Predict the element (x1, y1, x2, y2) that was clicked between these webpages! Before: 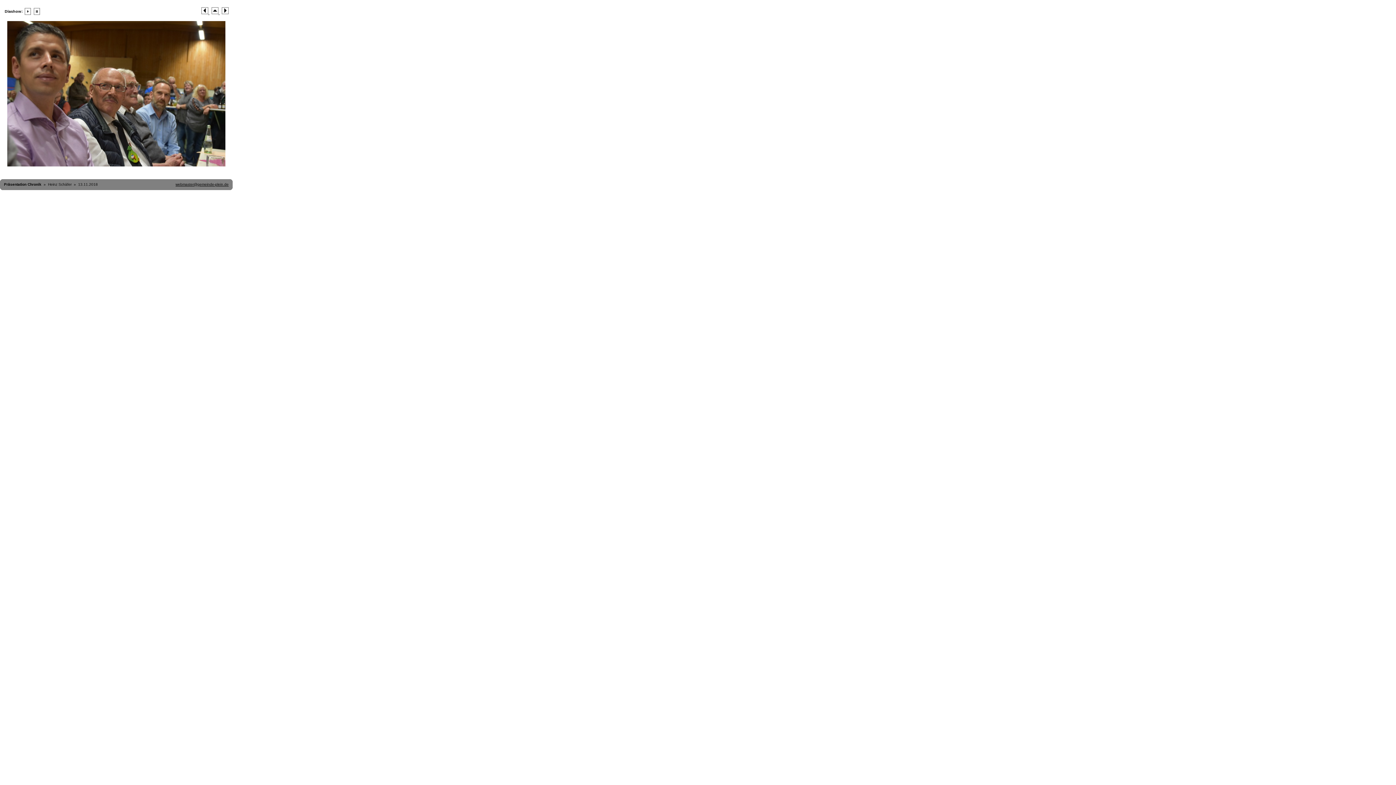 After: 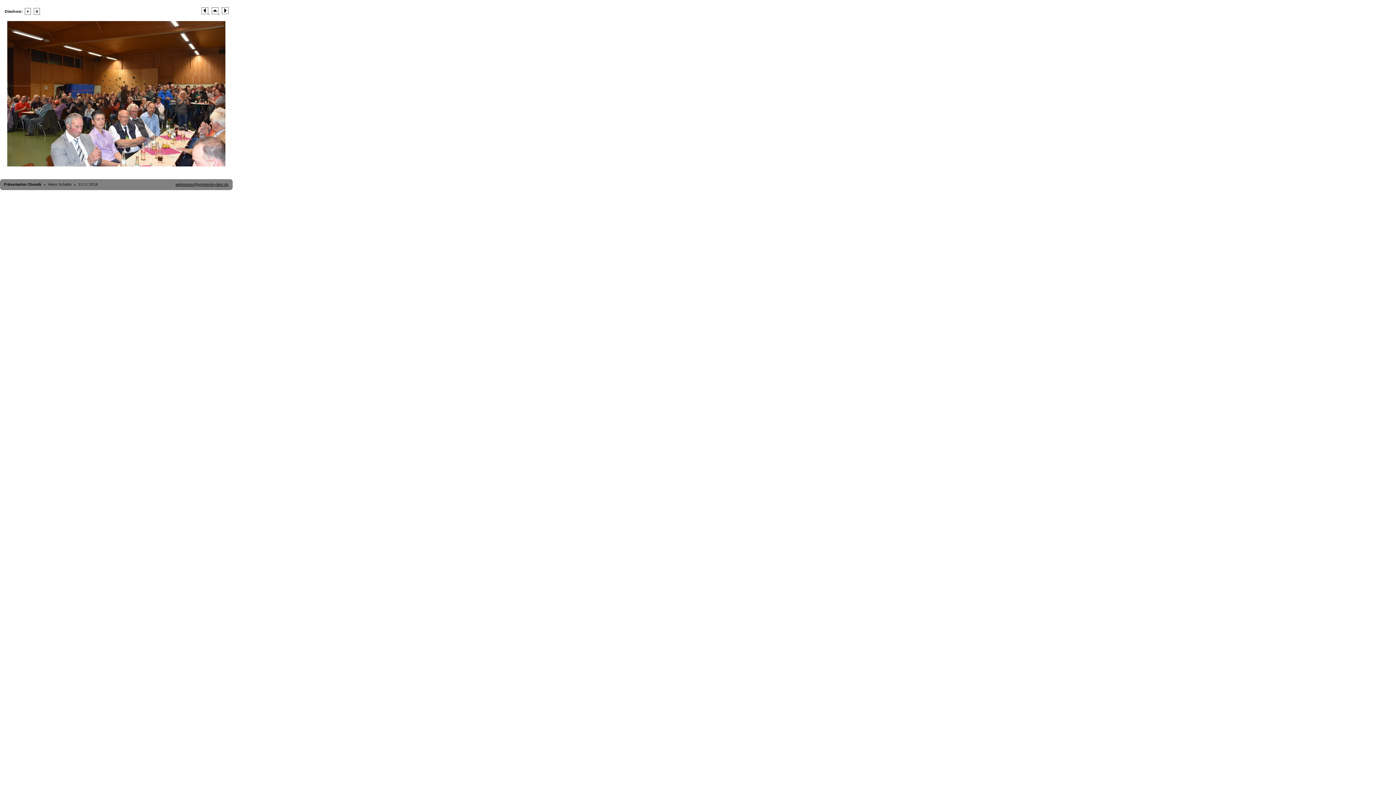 Action: bbox: (221, 10, 228, 14)